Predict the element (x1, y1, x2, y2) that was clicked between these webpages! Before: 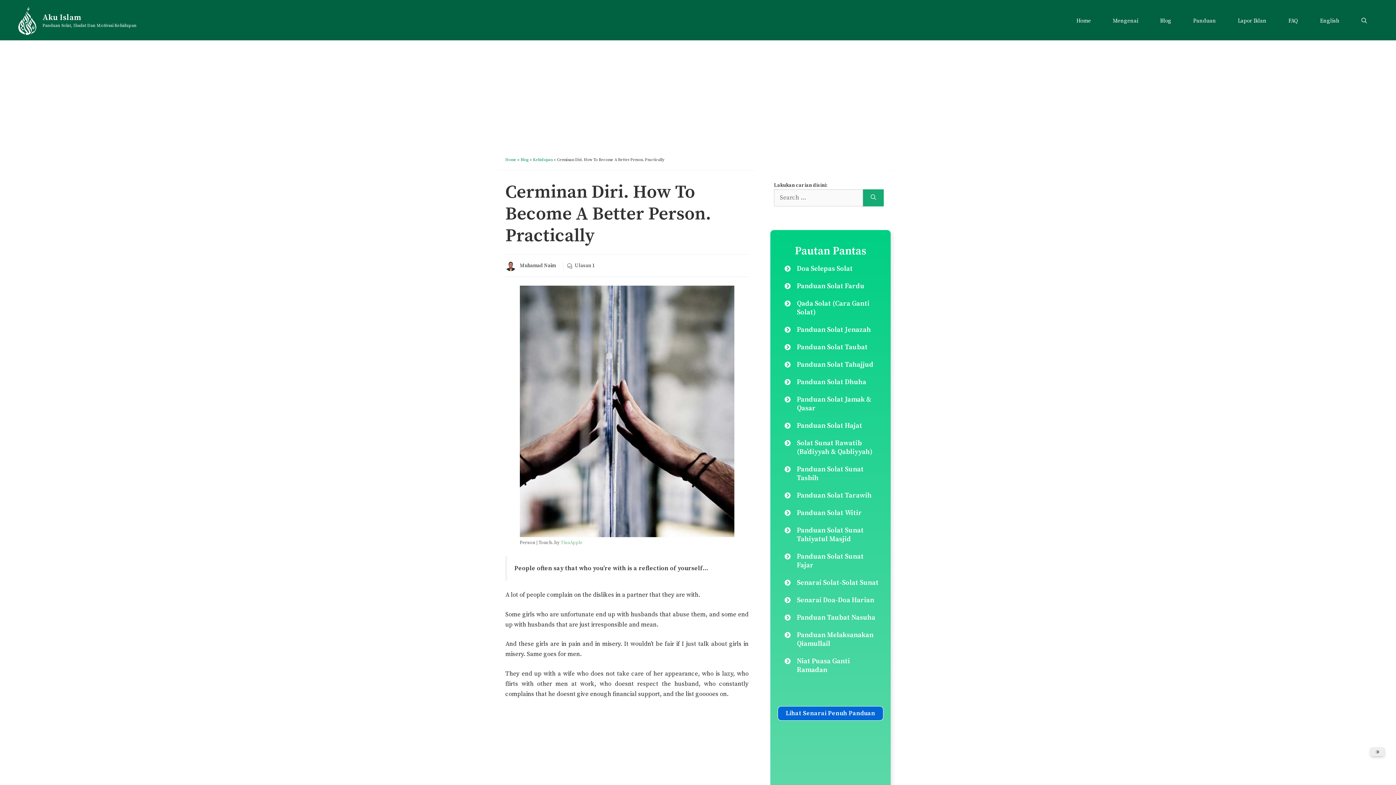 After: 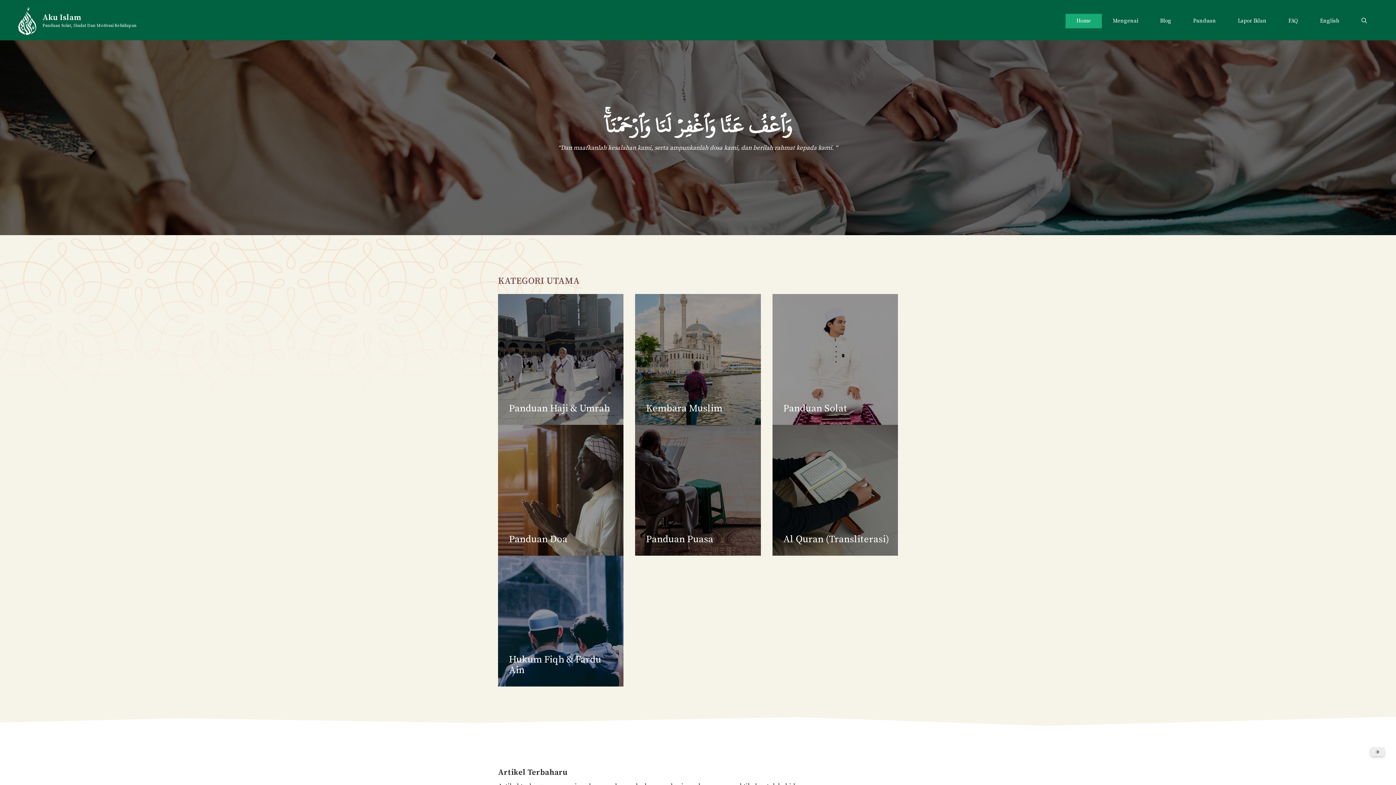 Action: bbox: (1065, 13, 1102, 28) label: Home